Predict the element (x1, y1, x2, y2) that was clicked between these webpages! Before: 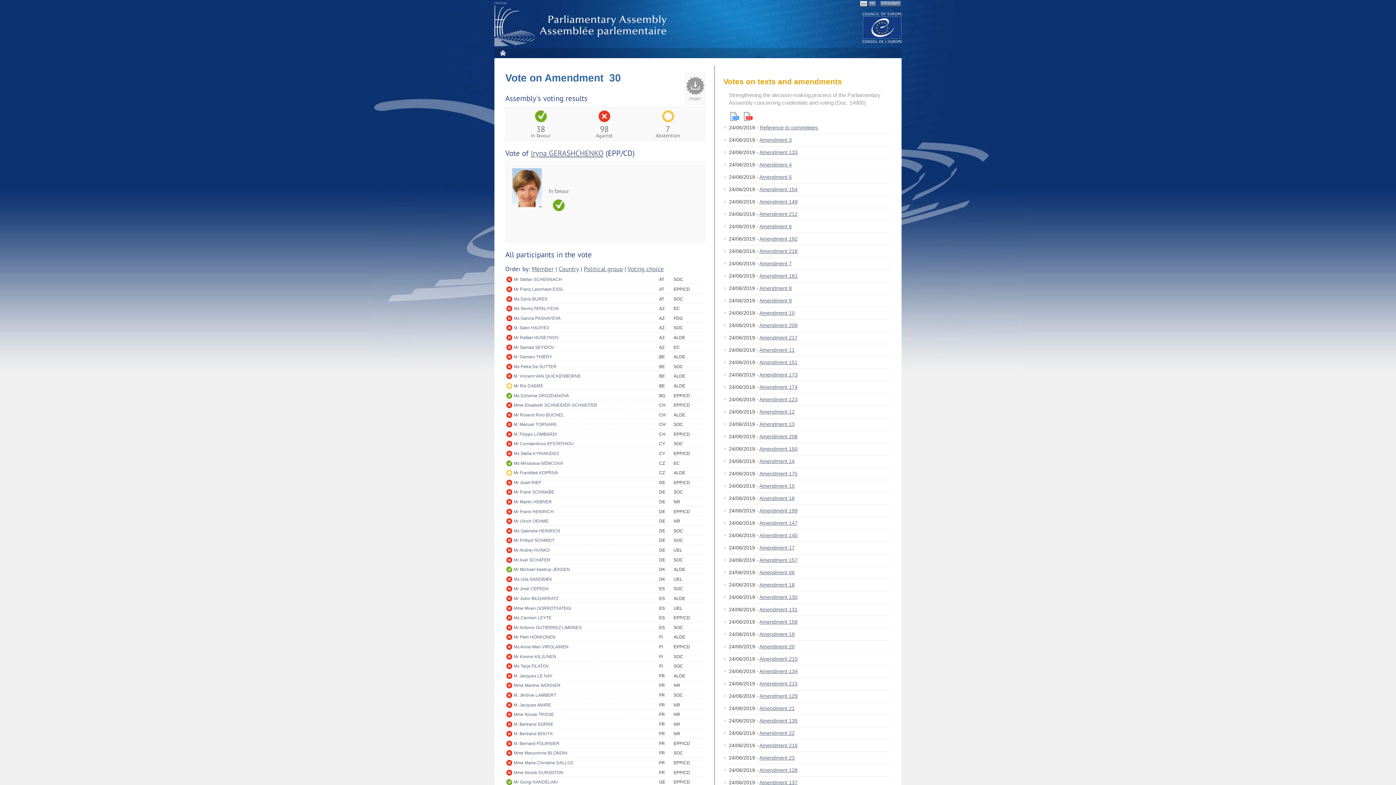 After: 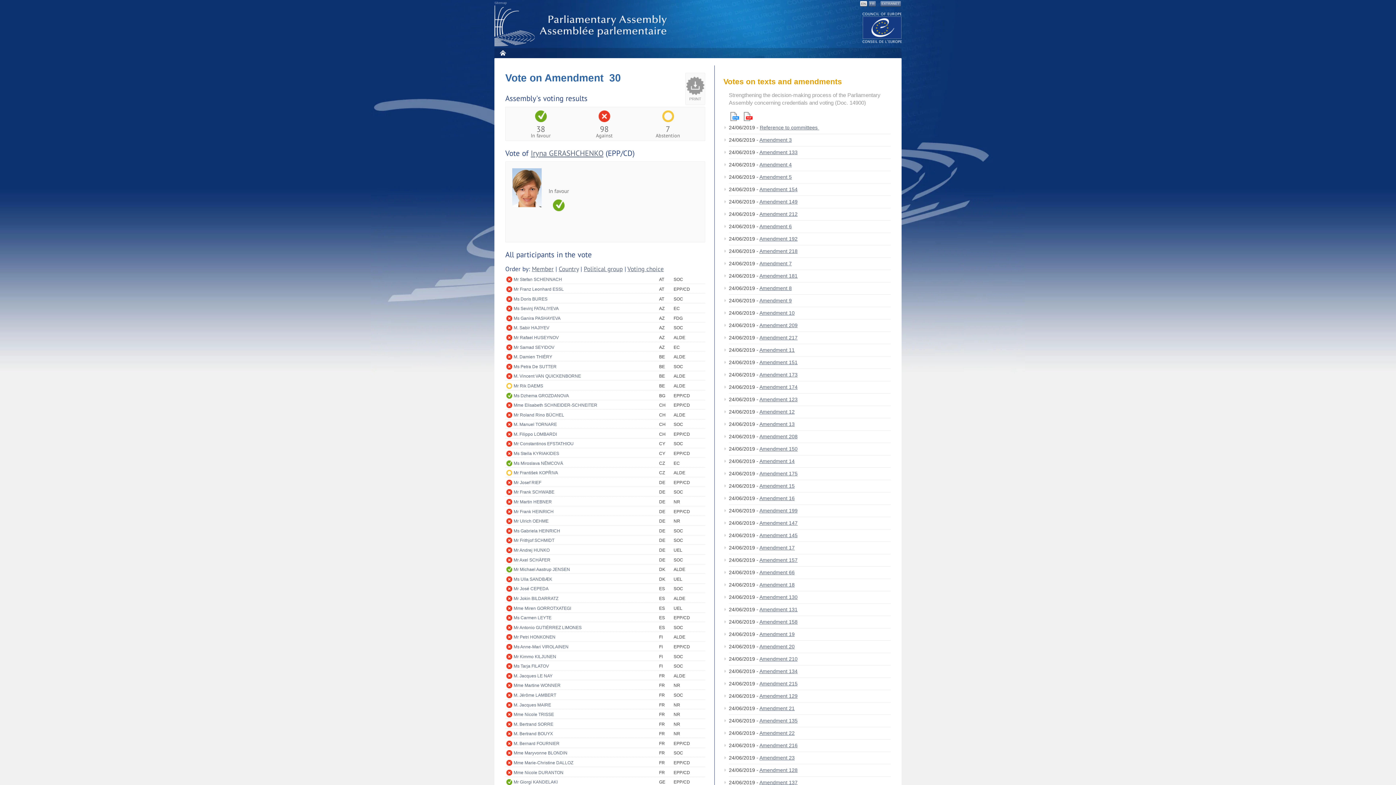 Action: bbox: (494, 5, 669, 46) label: Parliamentary Assembly